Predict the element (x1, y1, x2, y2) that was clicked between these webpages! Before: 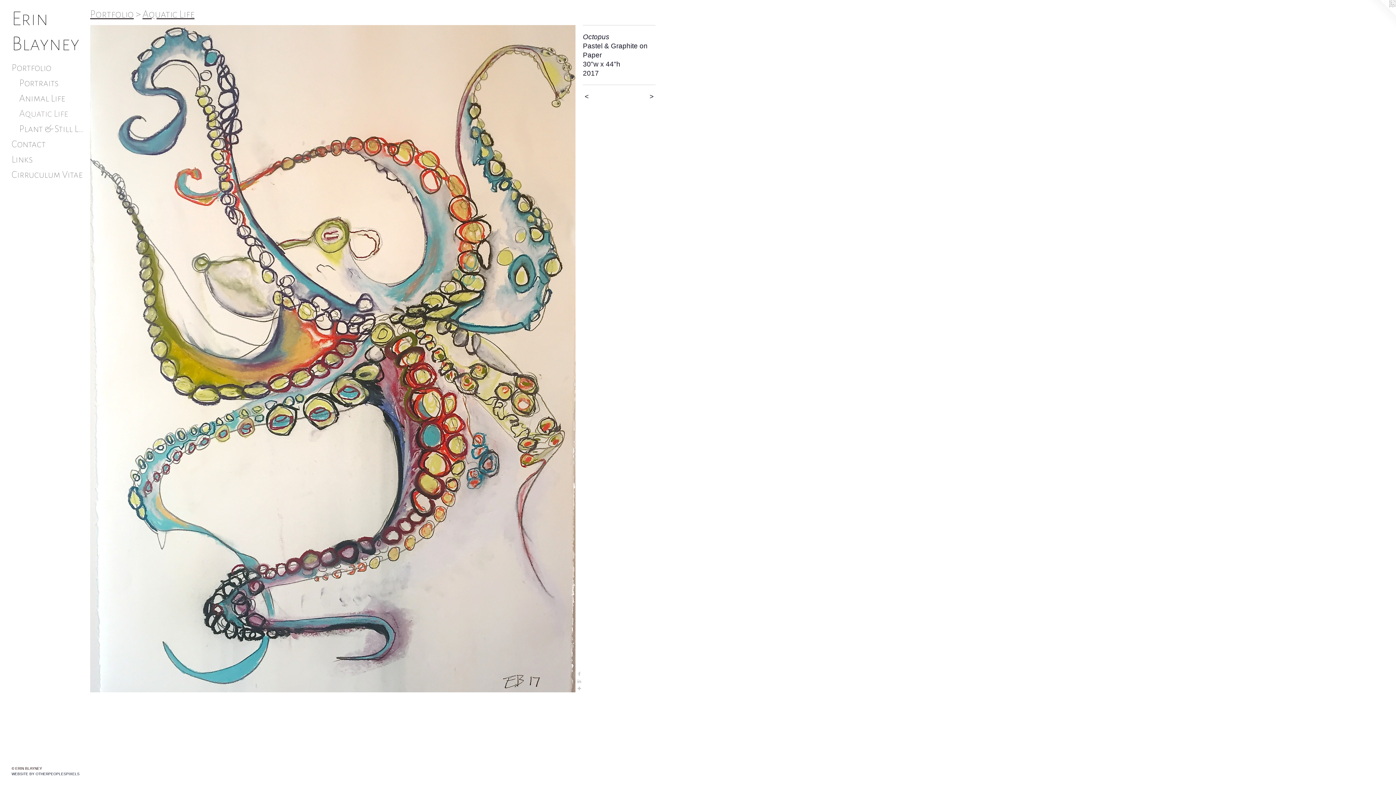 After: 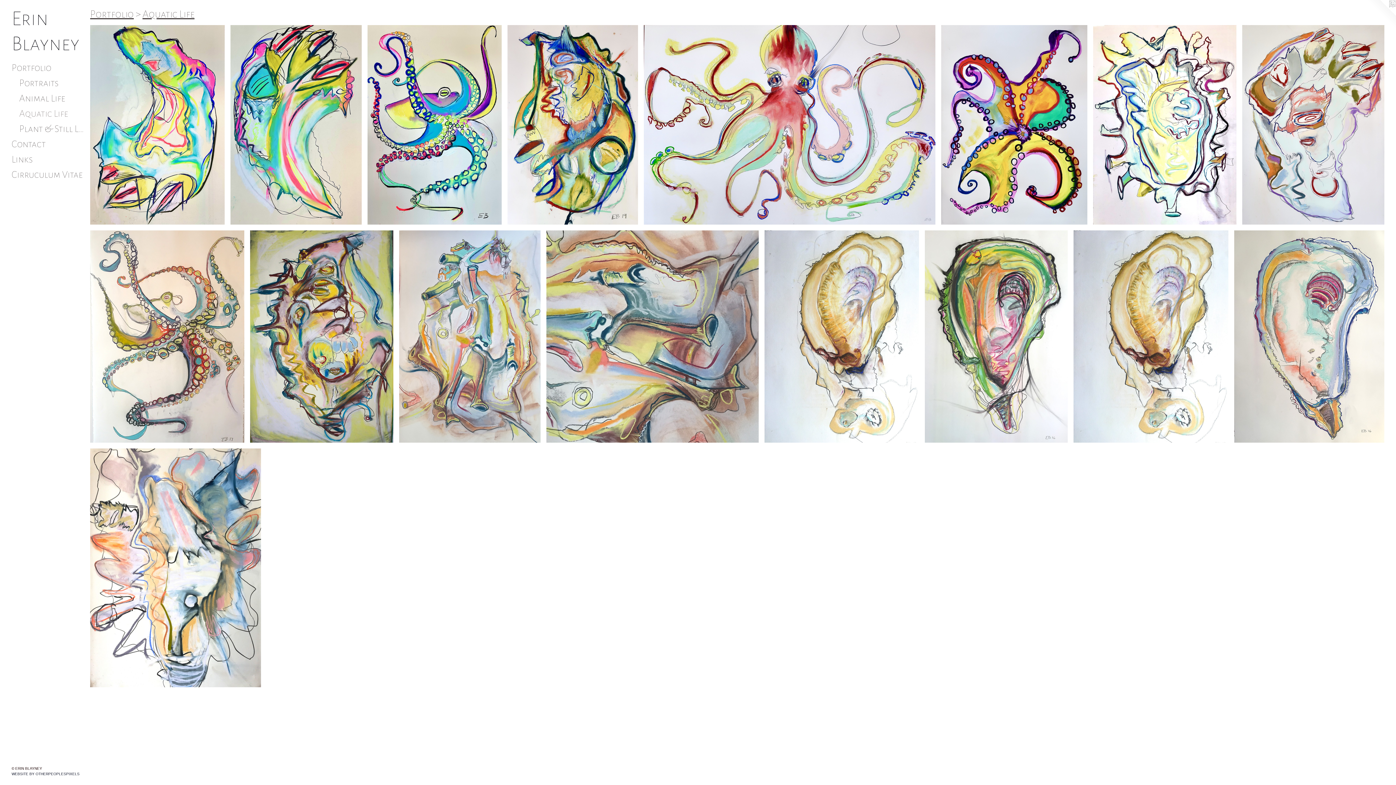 Action: bbox: (142, 8, 194, 19) label: Aquatic Life